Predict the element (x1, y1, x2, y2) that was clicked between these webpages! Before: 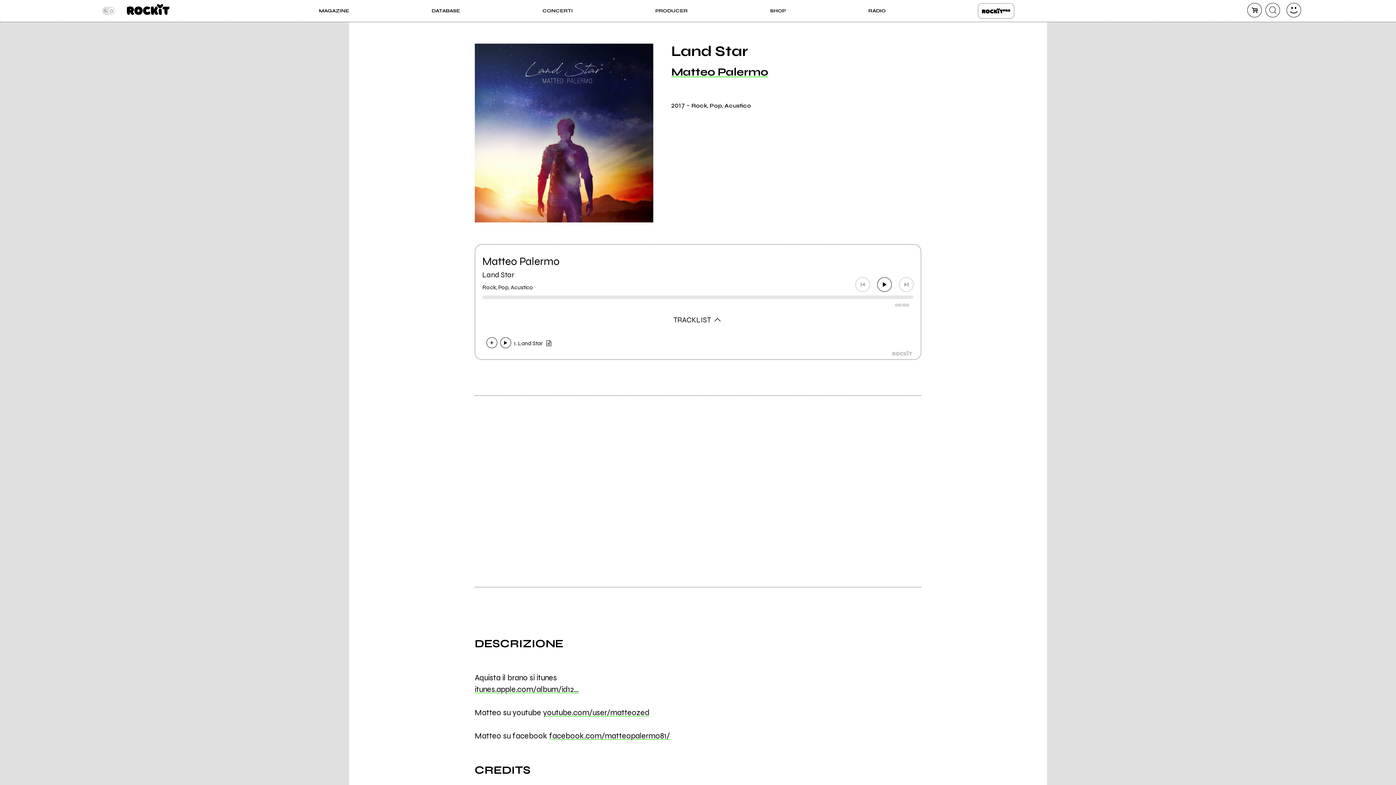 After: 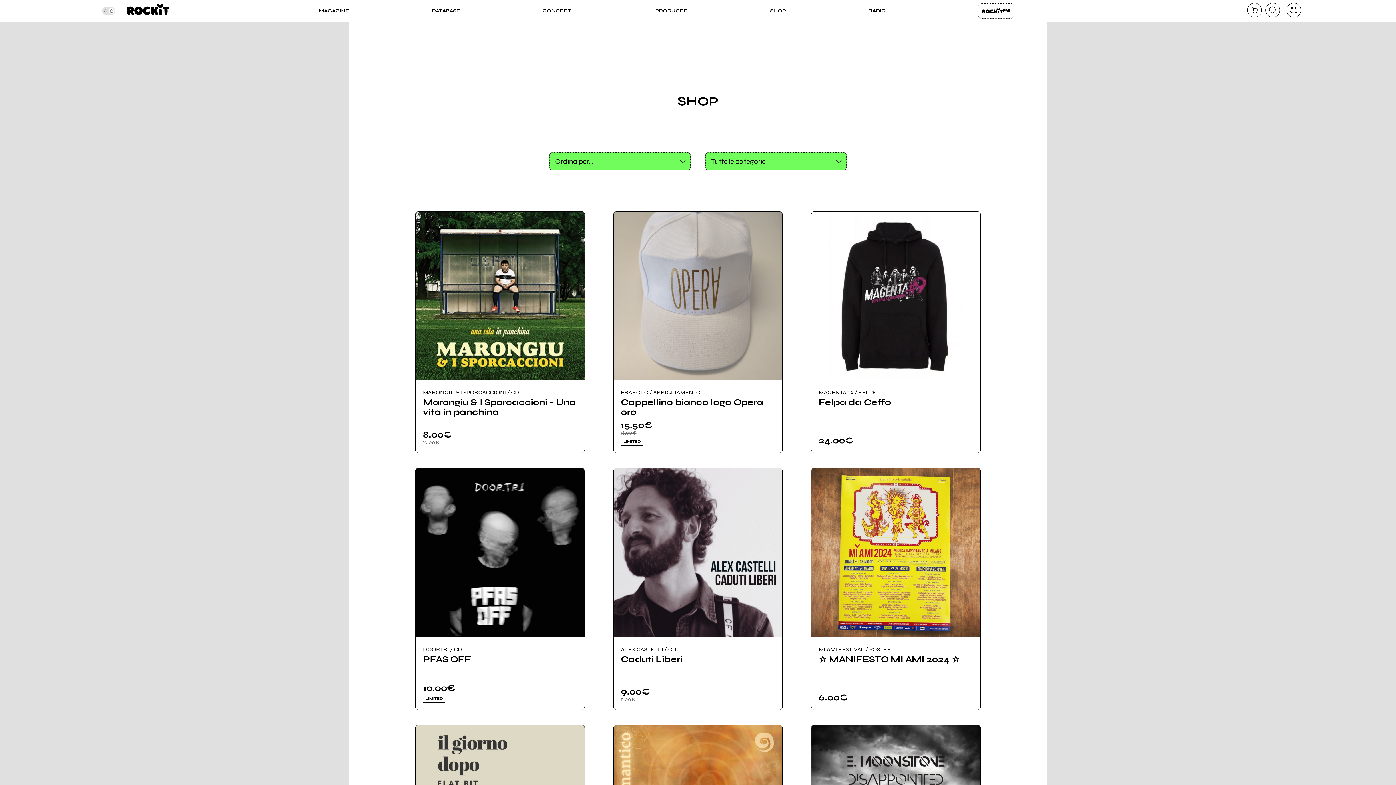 Action: bbox: (770, 7, 786, 14) label: SHOP